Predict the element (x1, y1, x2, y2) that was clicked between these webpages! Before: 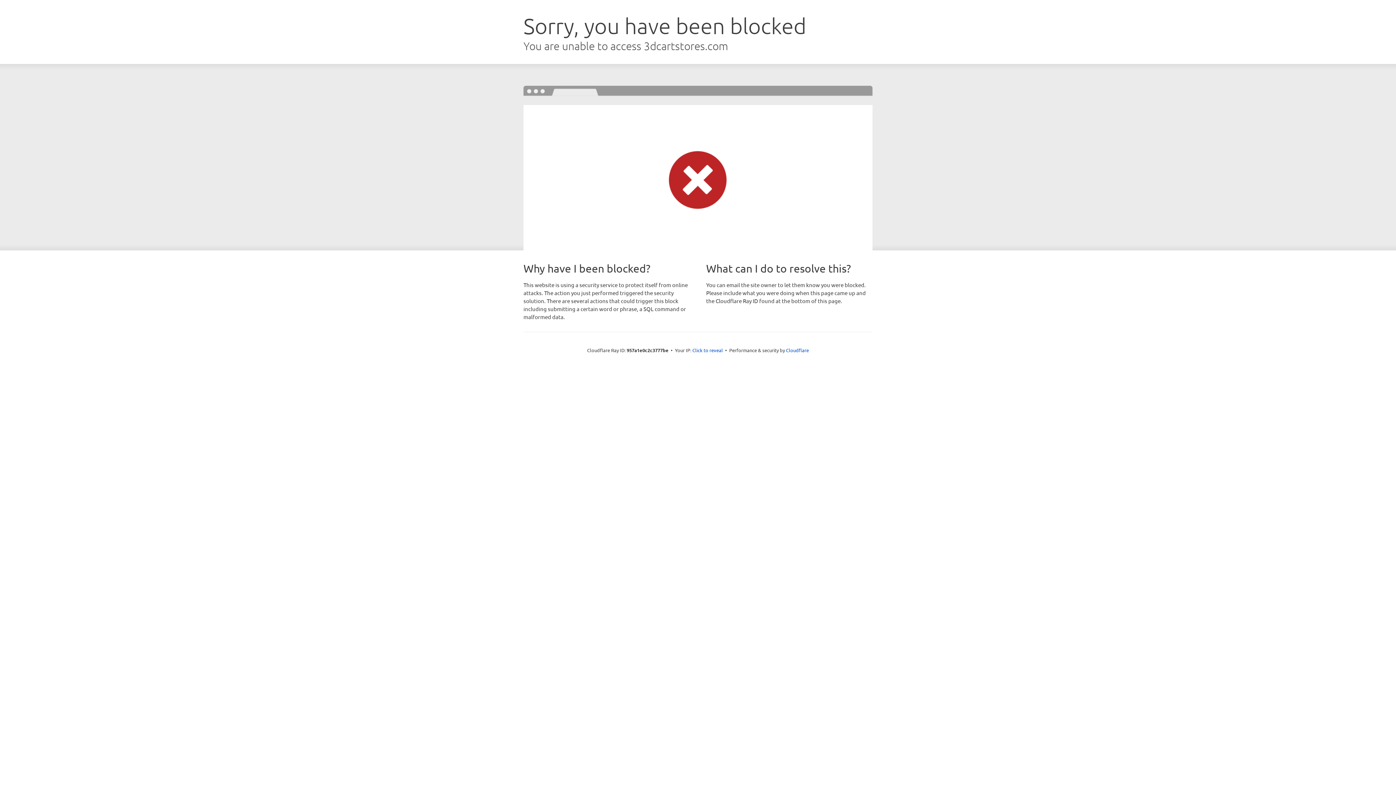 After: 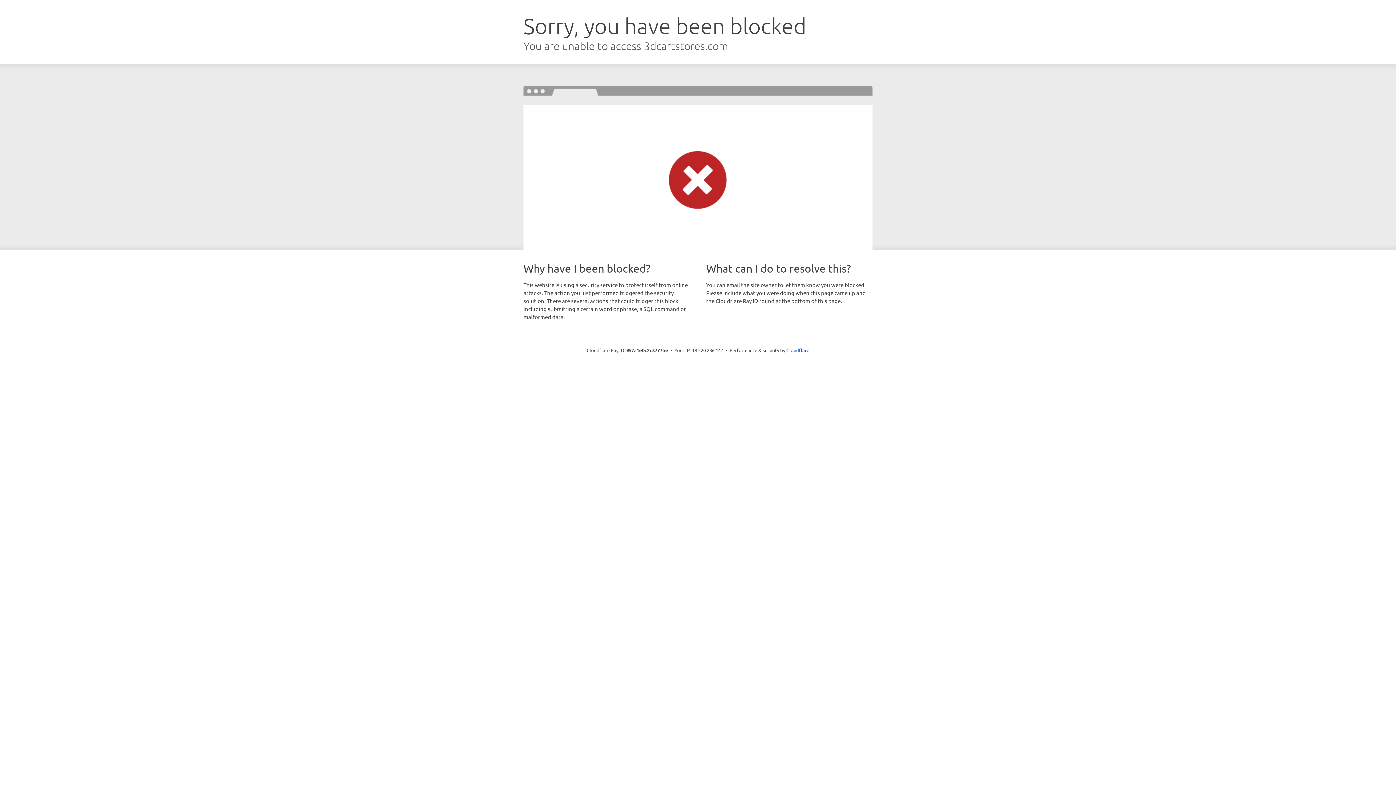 Action: label: Click to reveal bbox: (692, 346, 723, 353)